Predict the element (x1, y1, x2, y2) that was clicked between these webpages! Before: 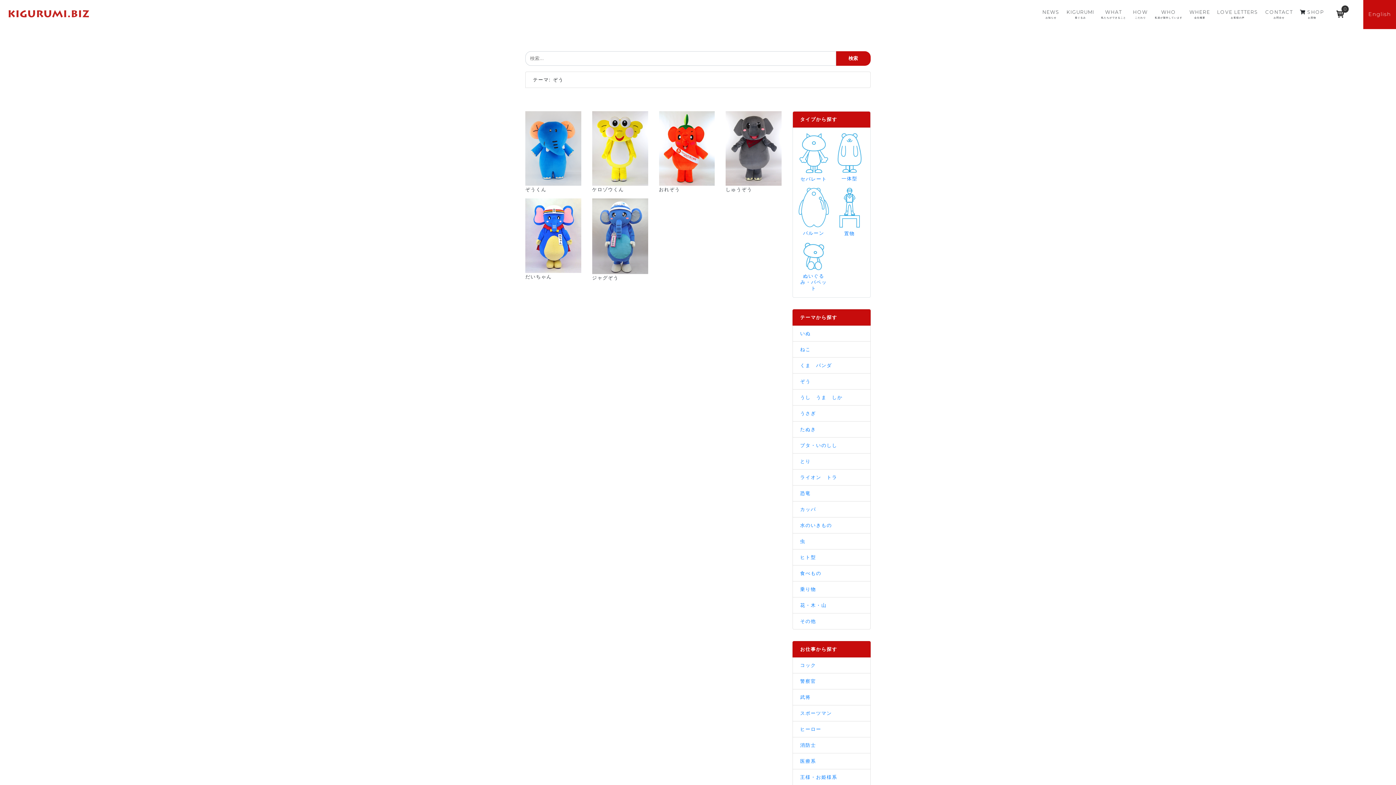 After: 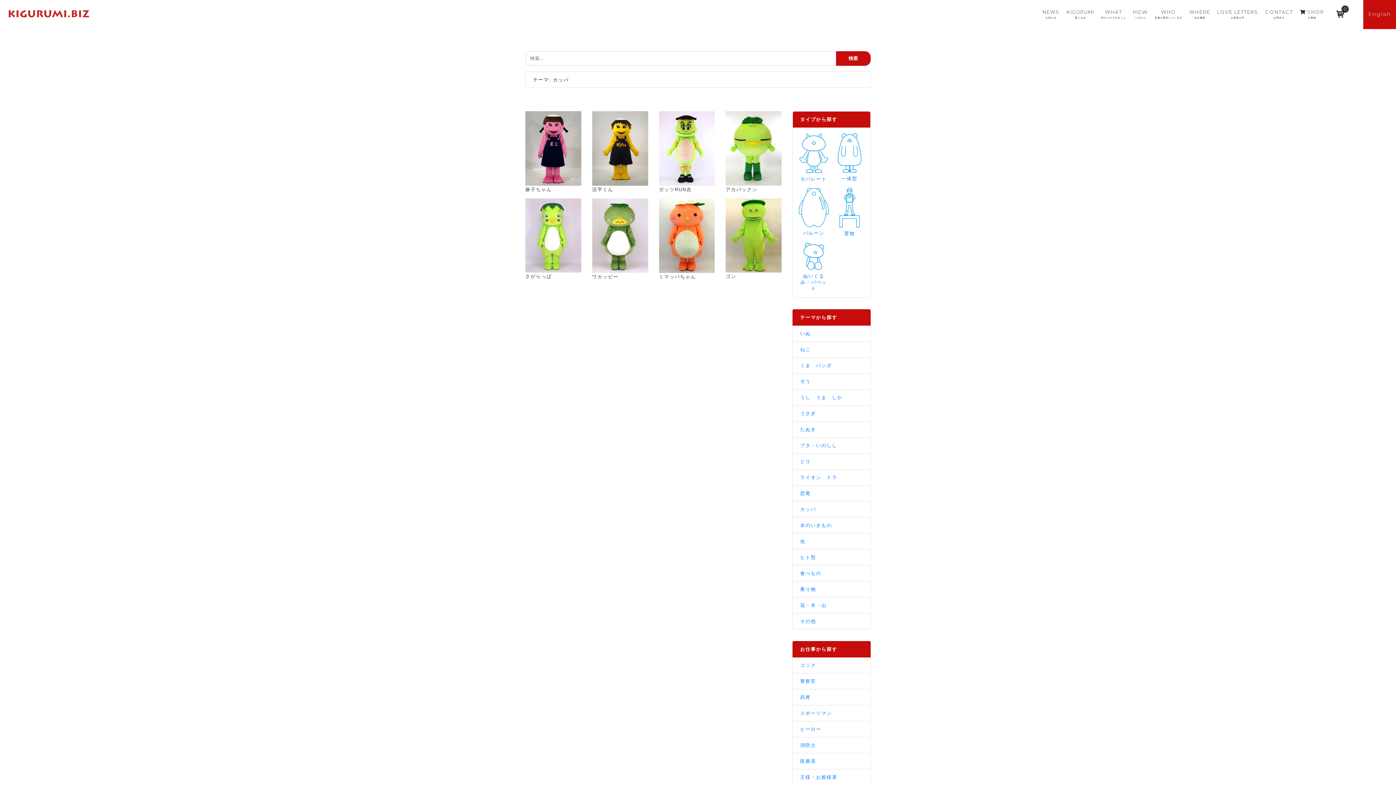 Action: label: カッパ bbox: (800, 507, 816, 512)